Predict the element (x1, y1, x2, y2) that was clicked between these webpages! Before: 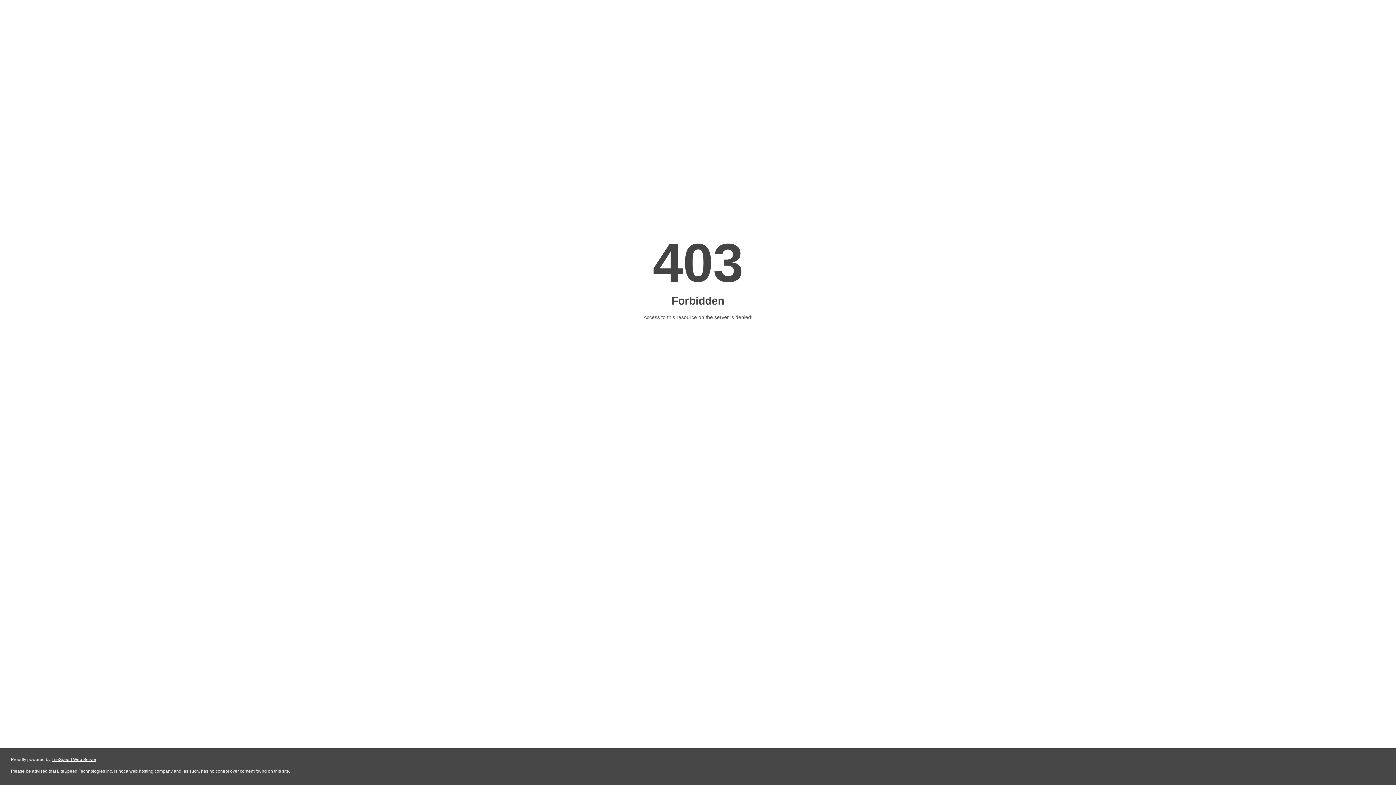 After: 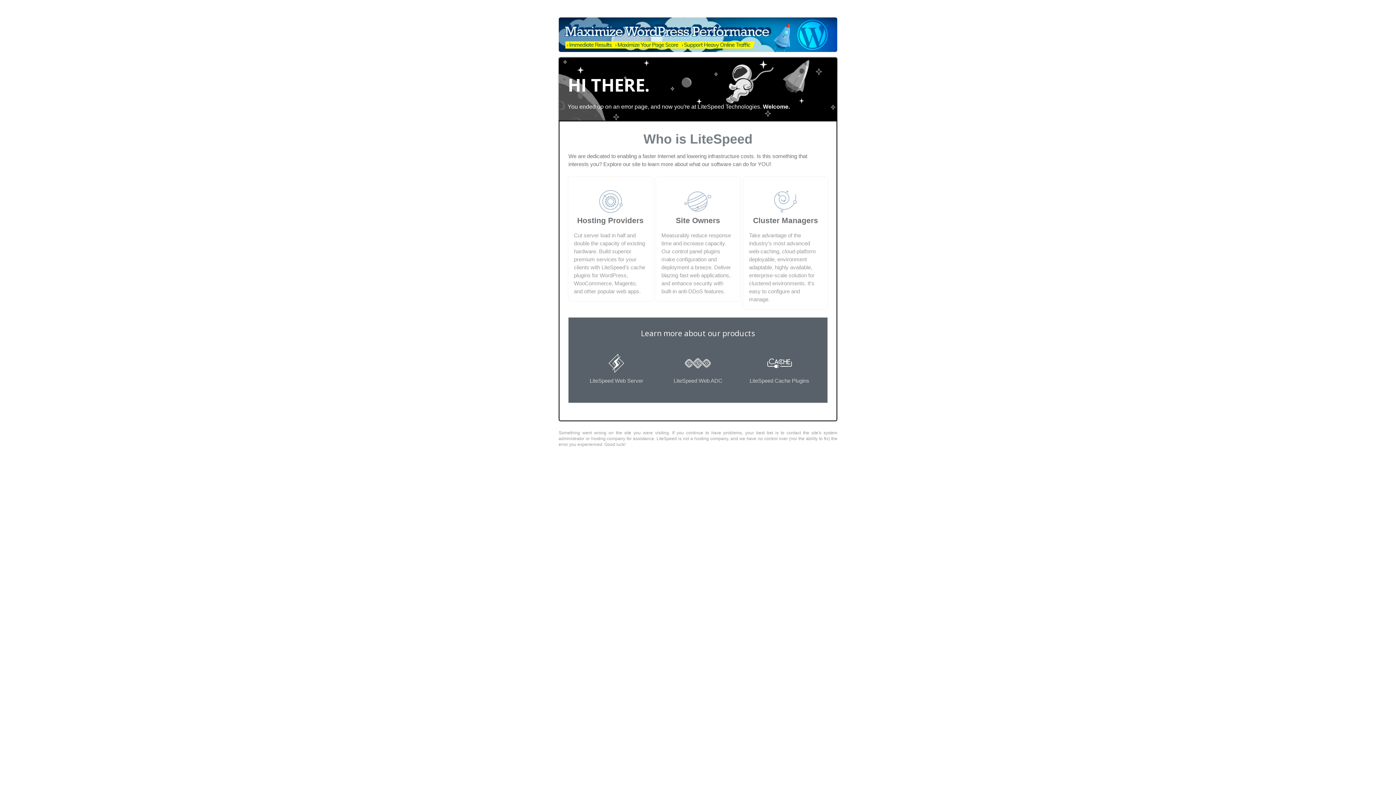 Action: label: LiteSpeed Web Server bbox: (51, 757, 96, 762)